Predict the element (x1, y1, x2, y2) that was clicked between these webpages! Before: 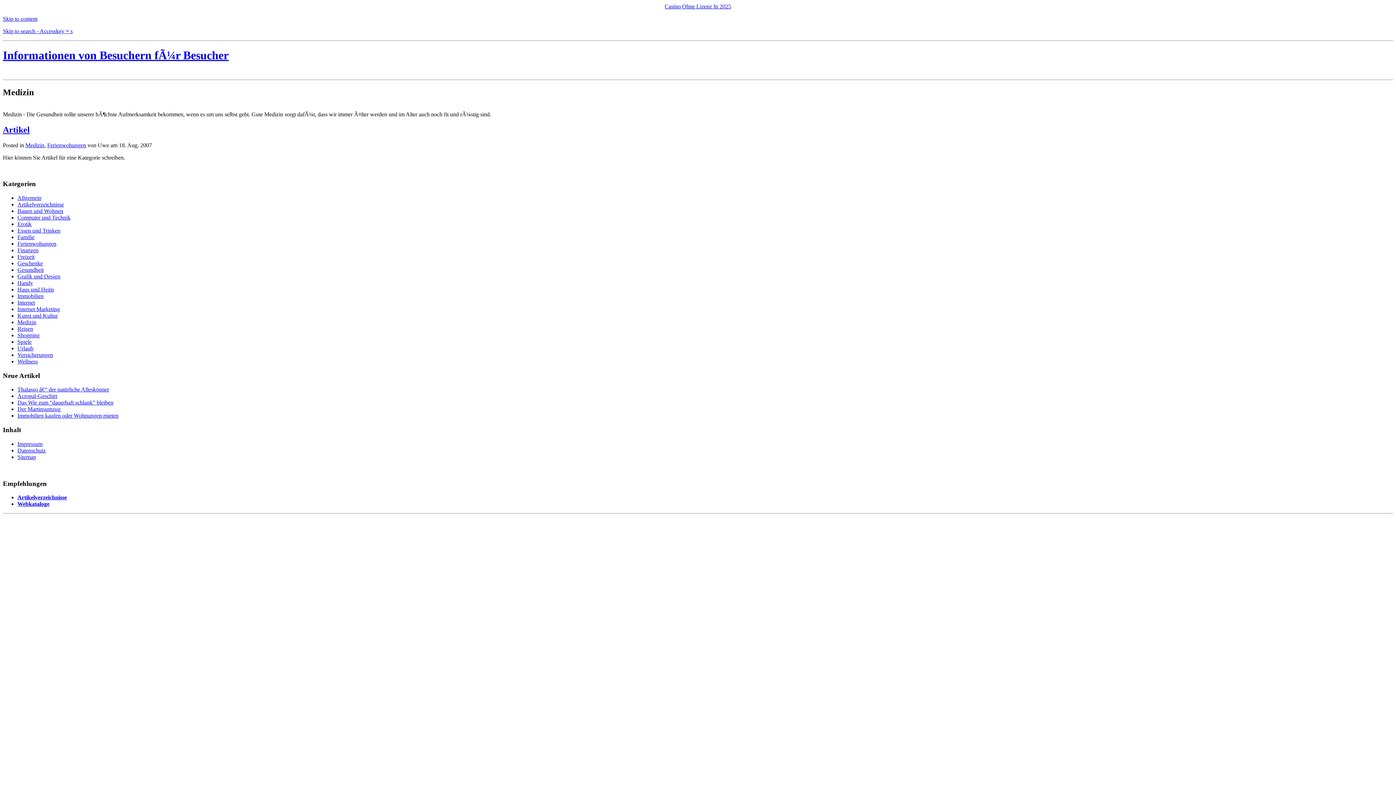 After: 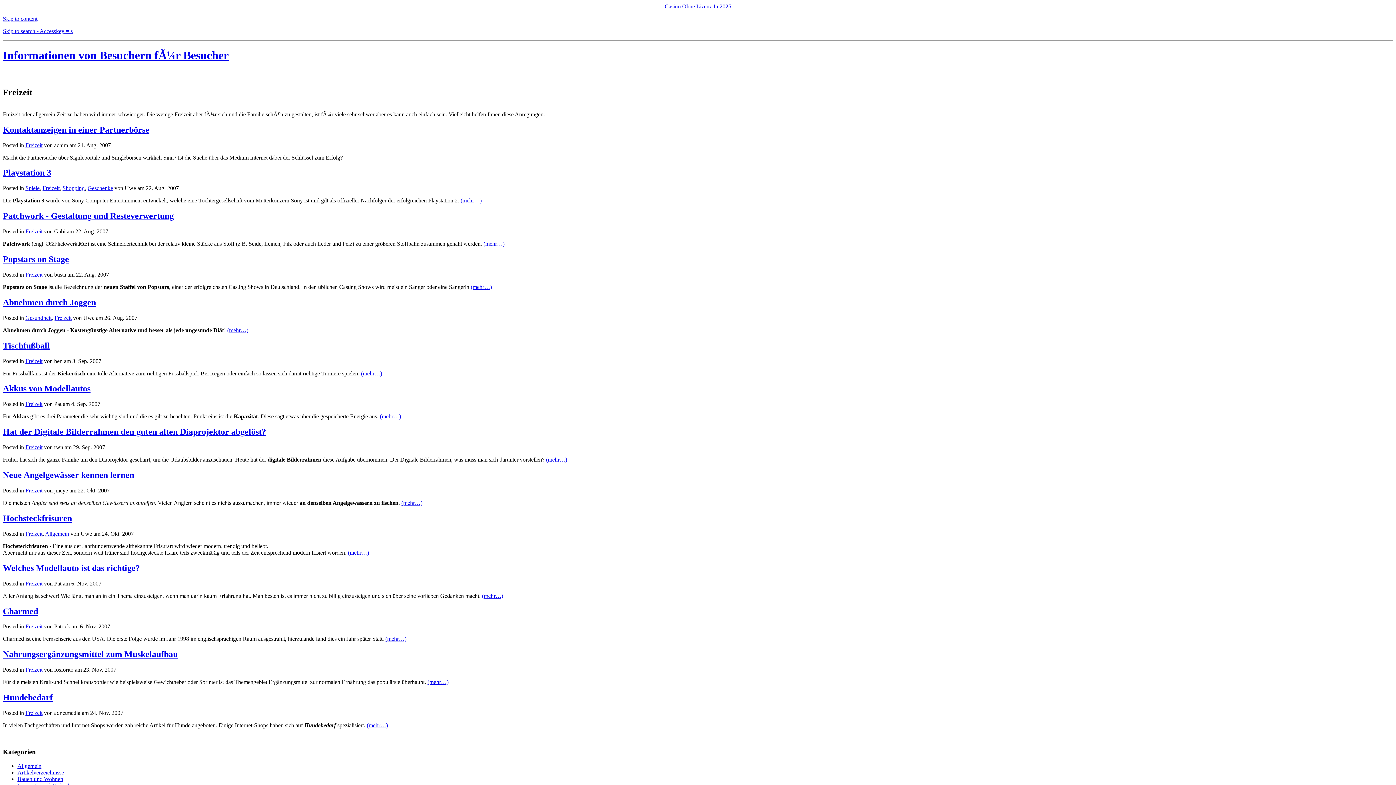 Action: label: Freizeit bbox: (17, 253, 34, 259)